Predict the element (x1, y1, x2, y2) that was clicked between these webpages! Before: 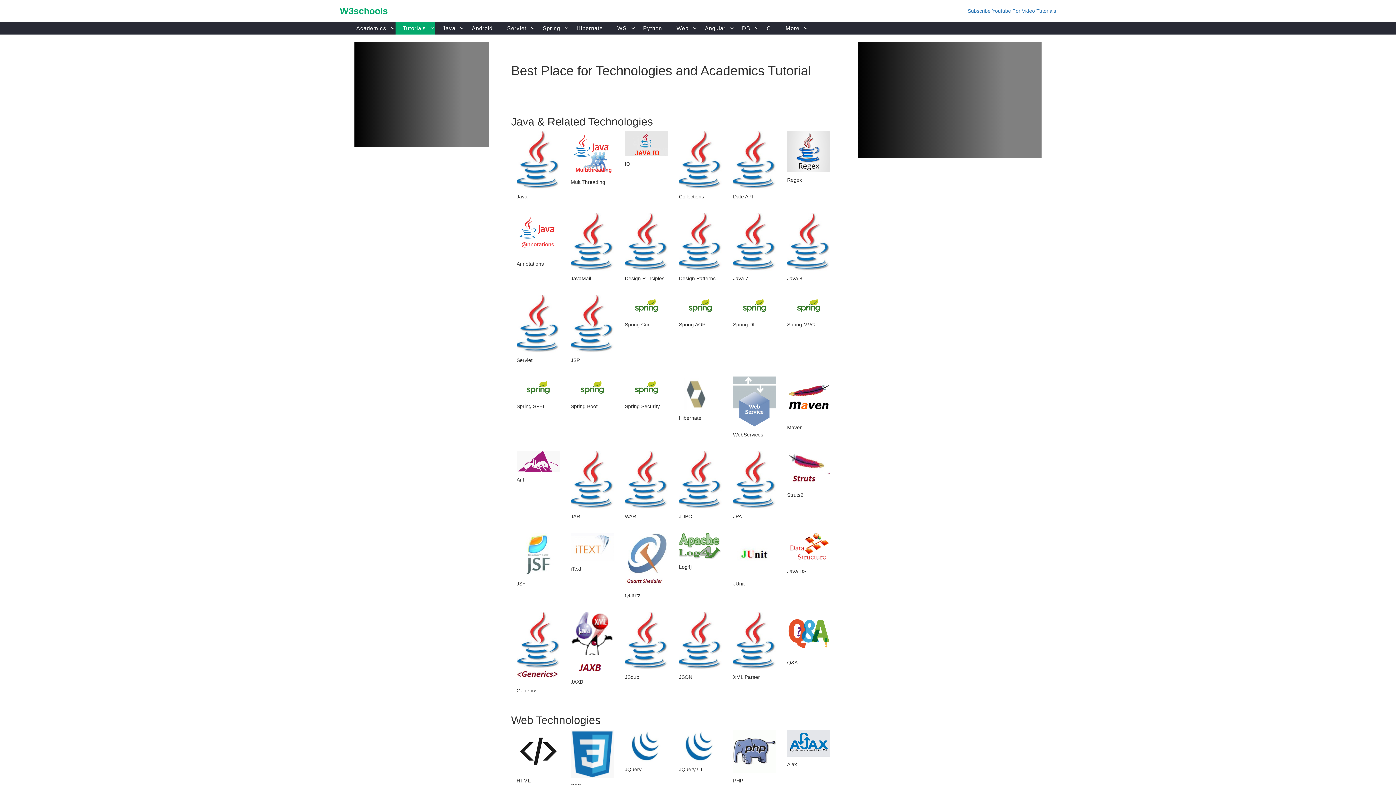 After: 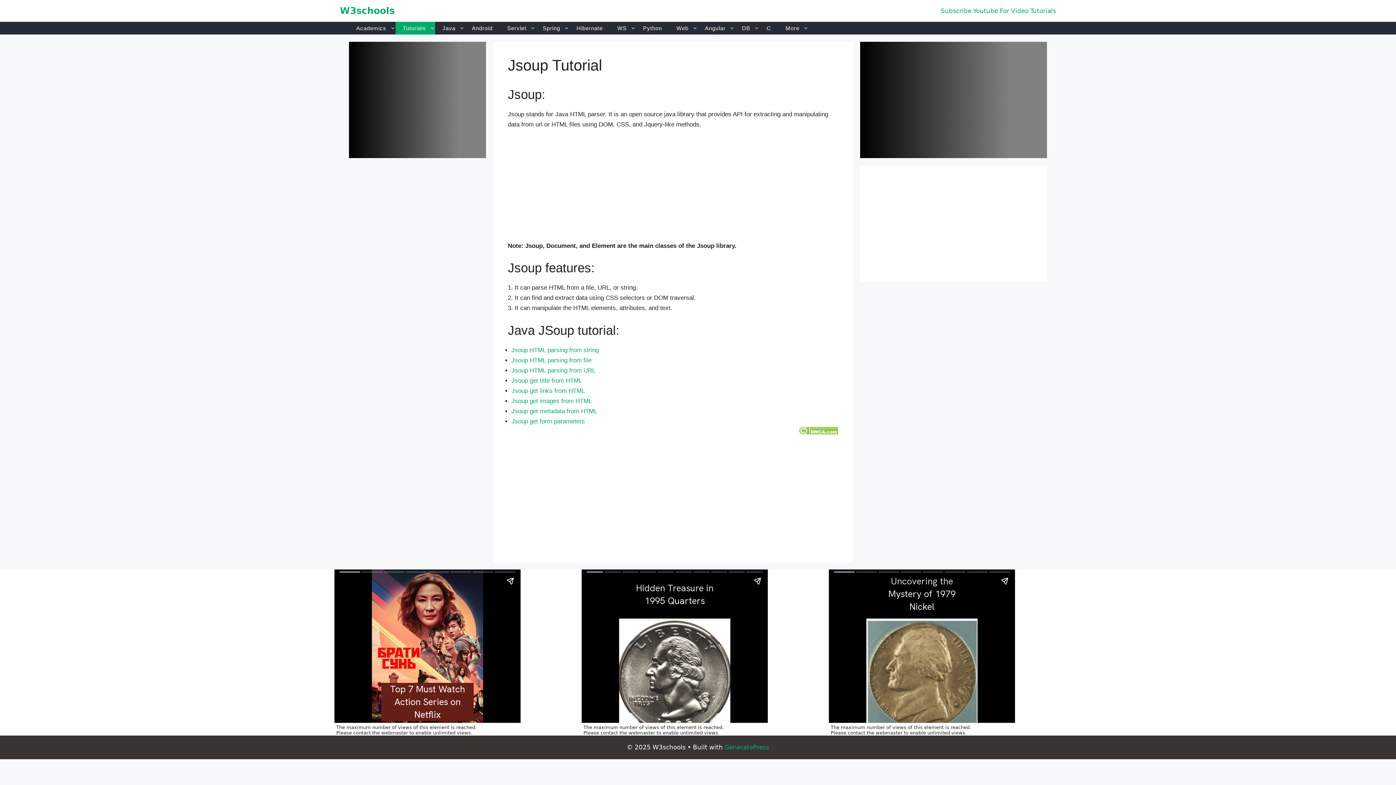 Action: bbox: (624, 637, 668, 643)